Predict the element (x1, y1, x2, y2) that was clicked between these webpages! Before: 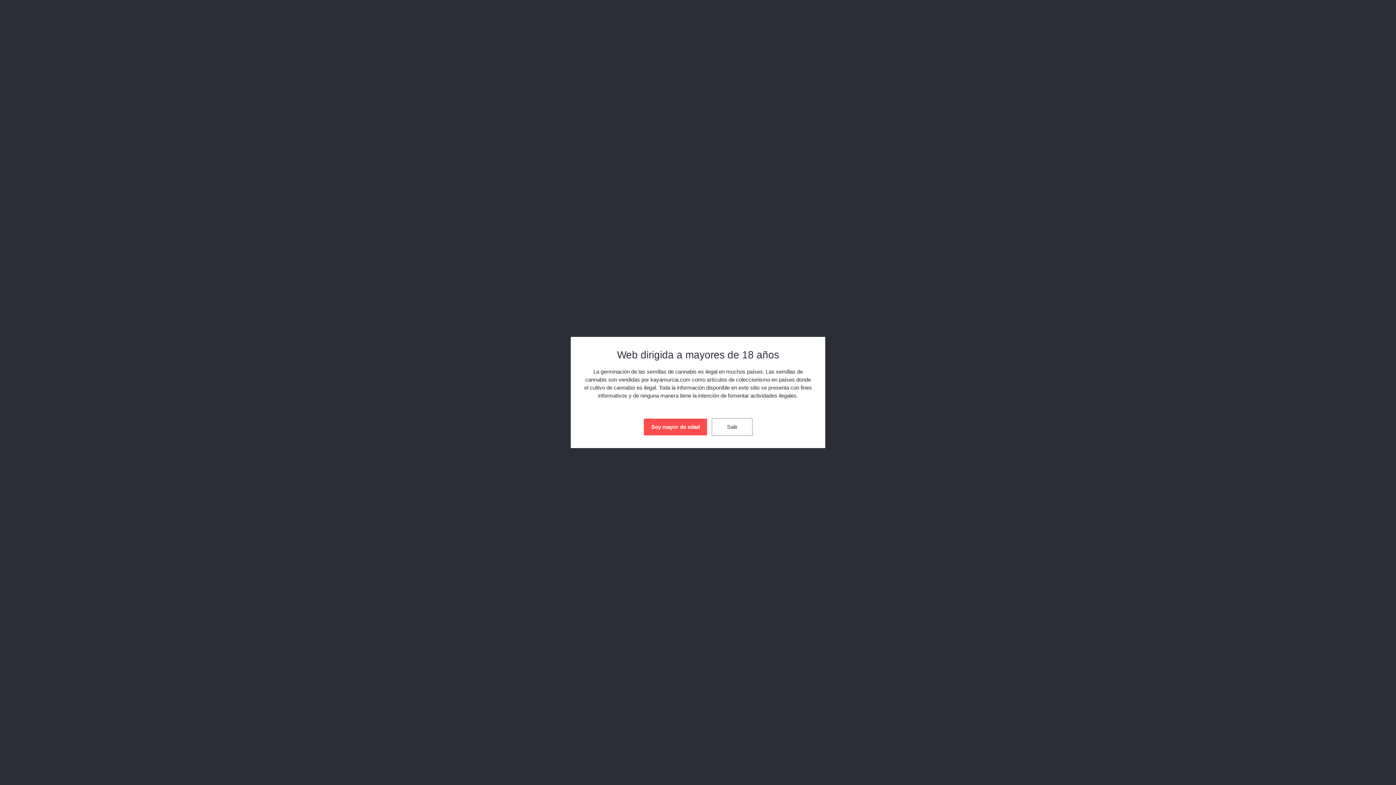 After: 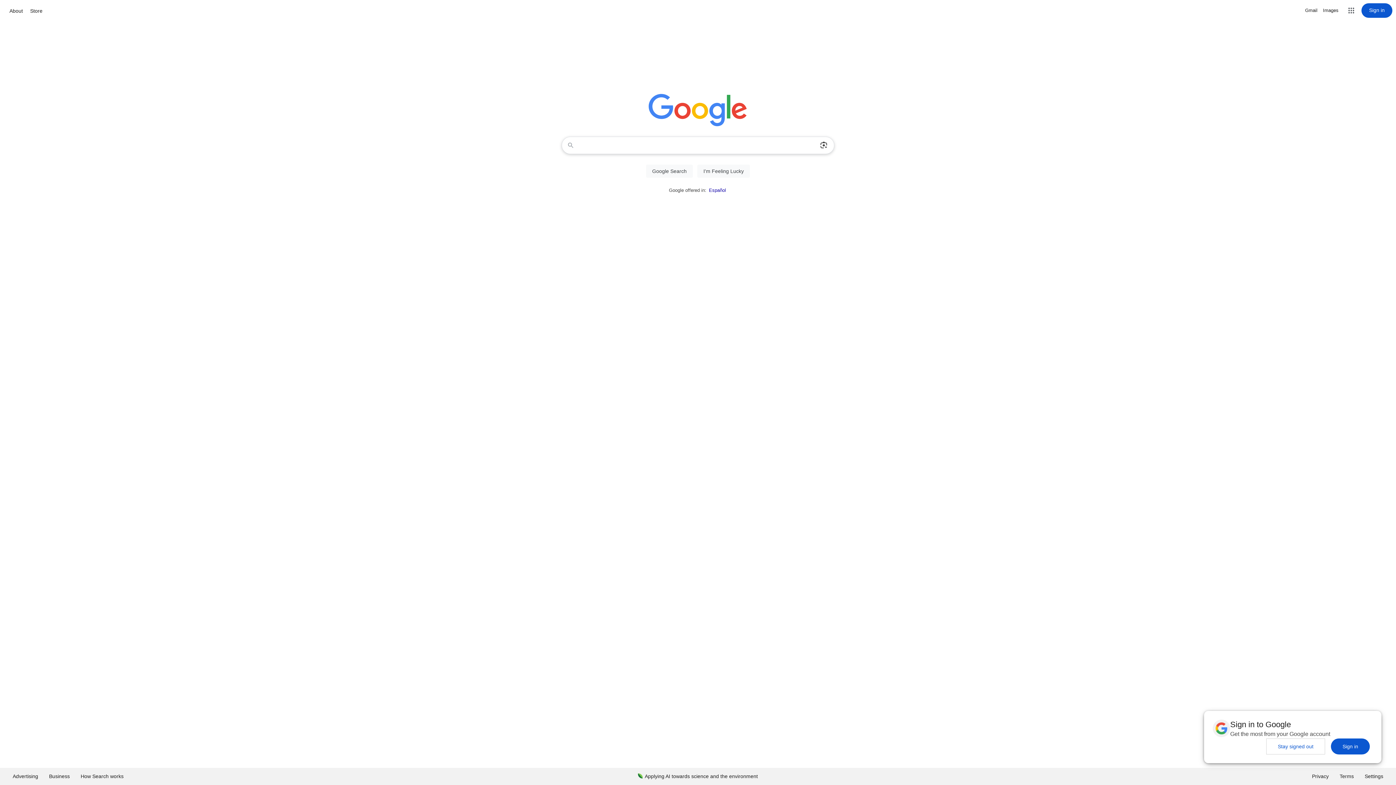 Action: bbox: (708, 423, 752, 429) label: Salir